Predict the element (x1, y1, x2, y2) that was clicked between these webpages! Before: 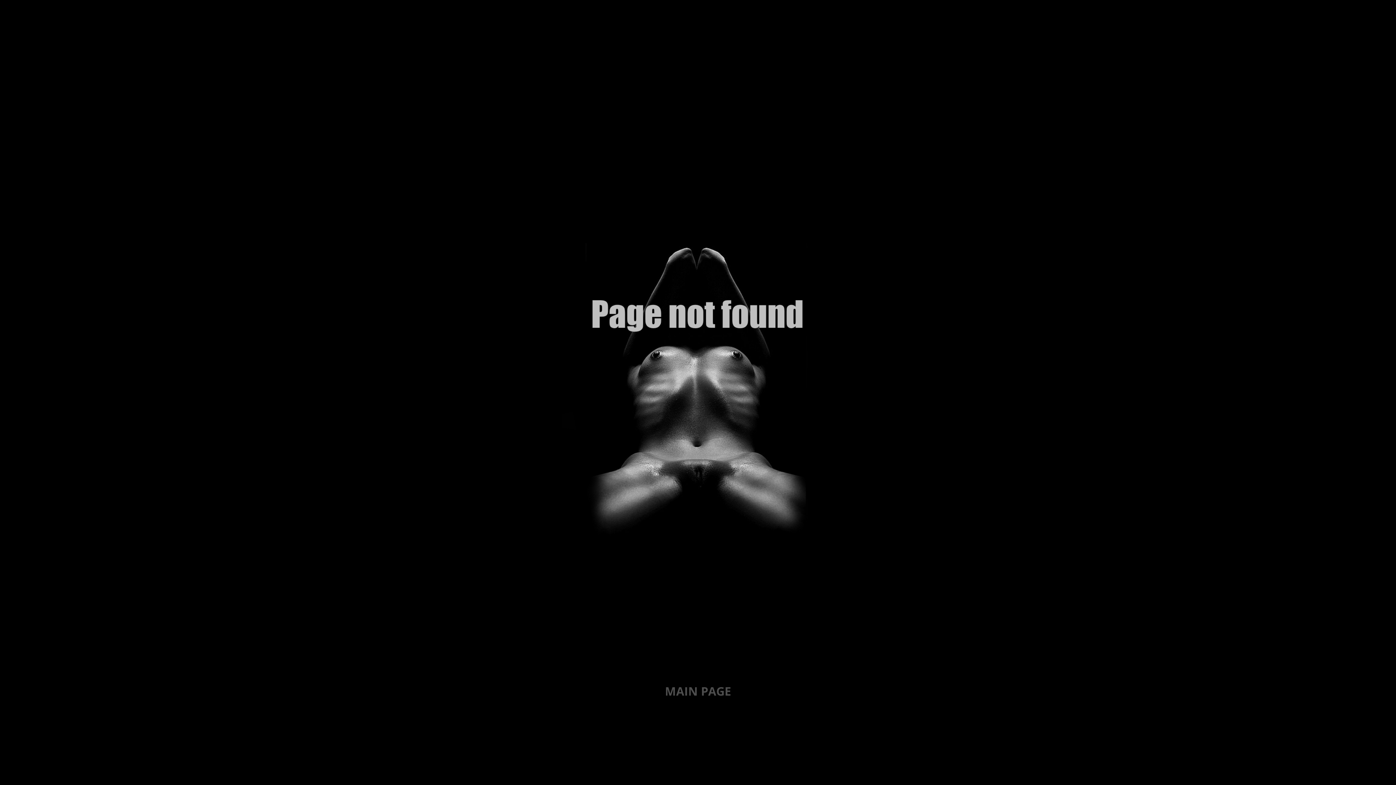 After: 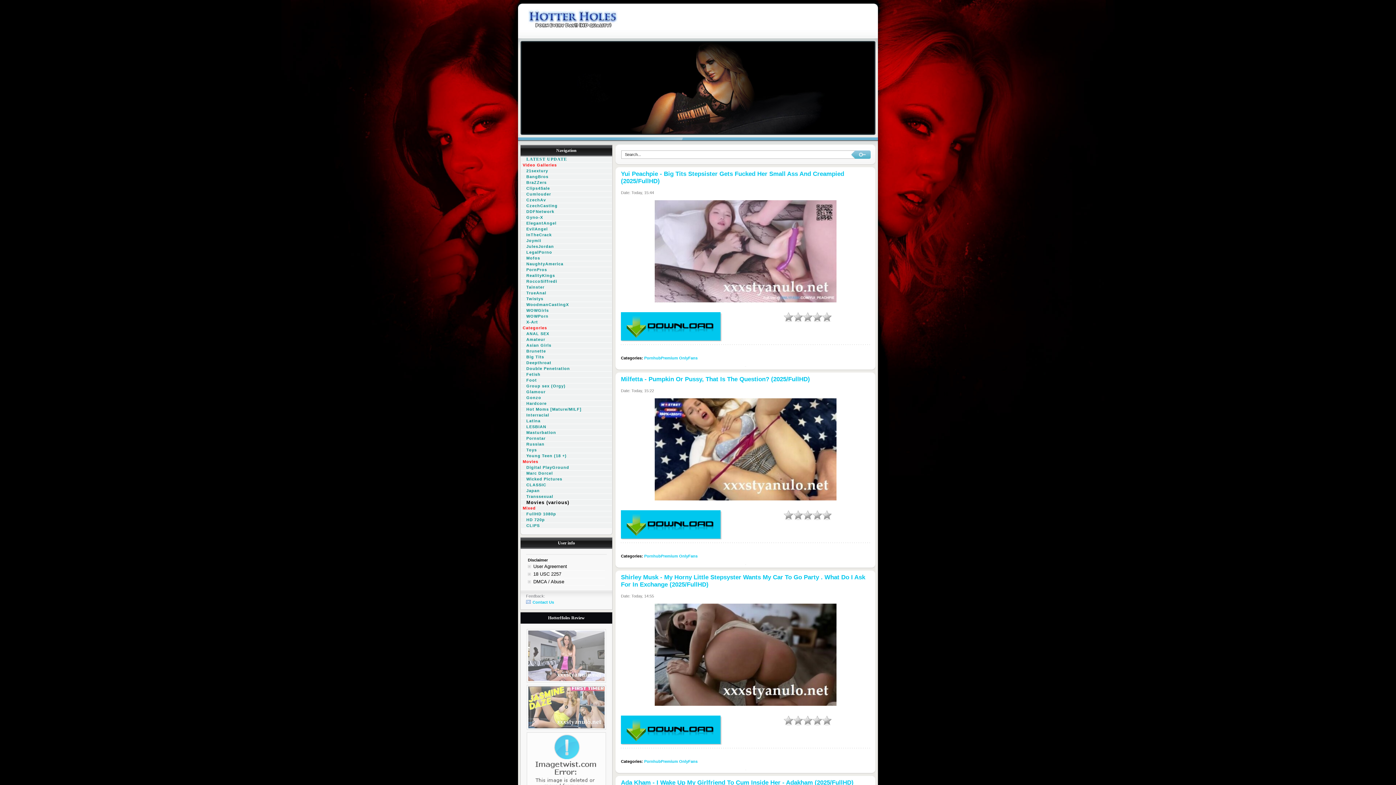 Action: label: MAIN PAGE bbox: (665, 683, 731, 699)